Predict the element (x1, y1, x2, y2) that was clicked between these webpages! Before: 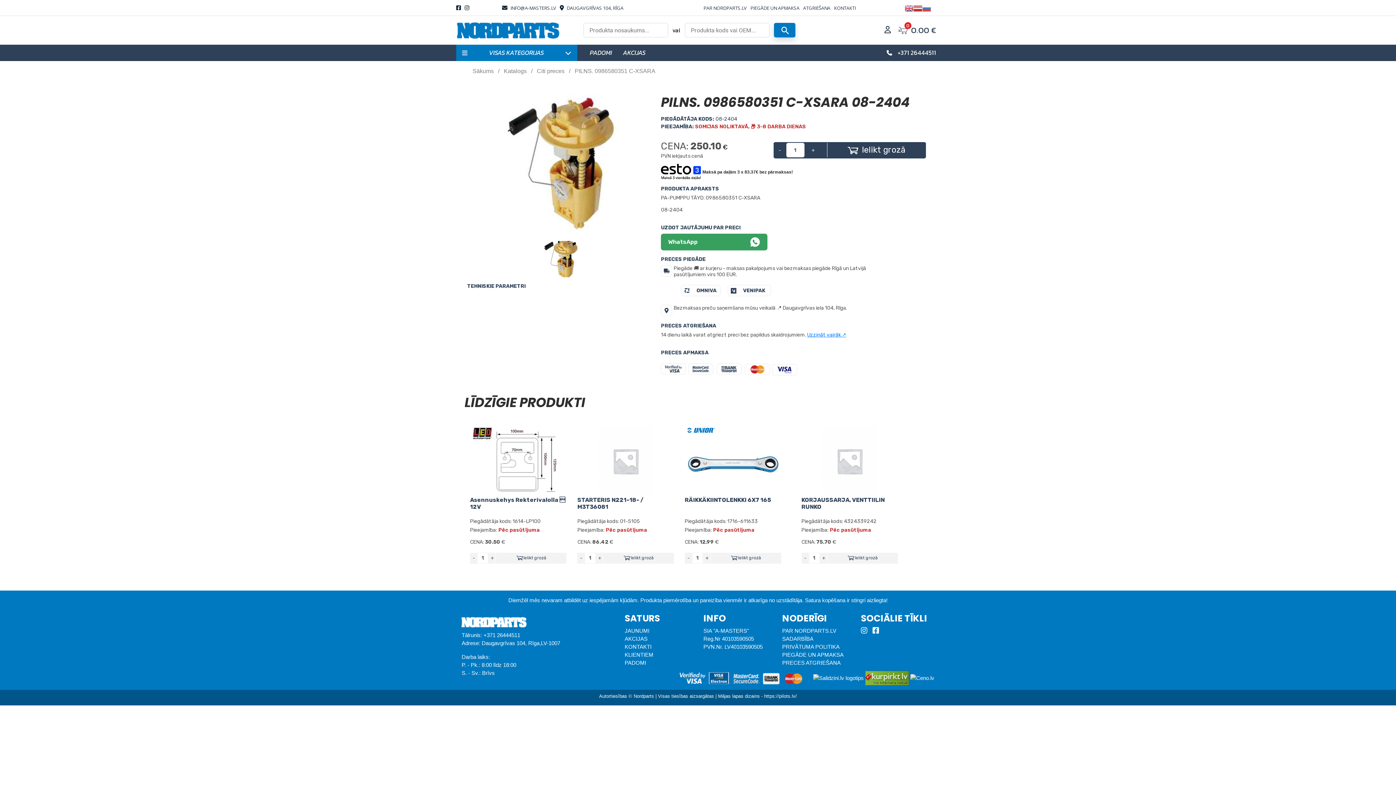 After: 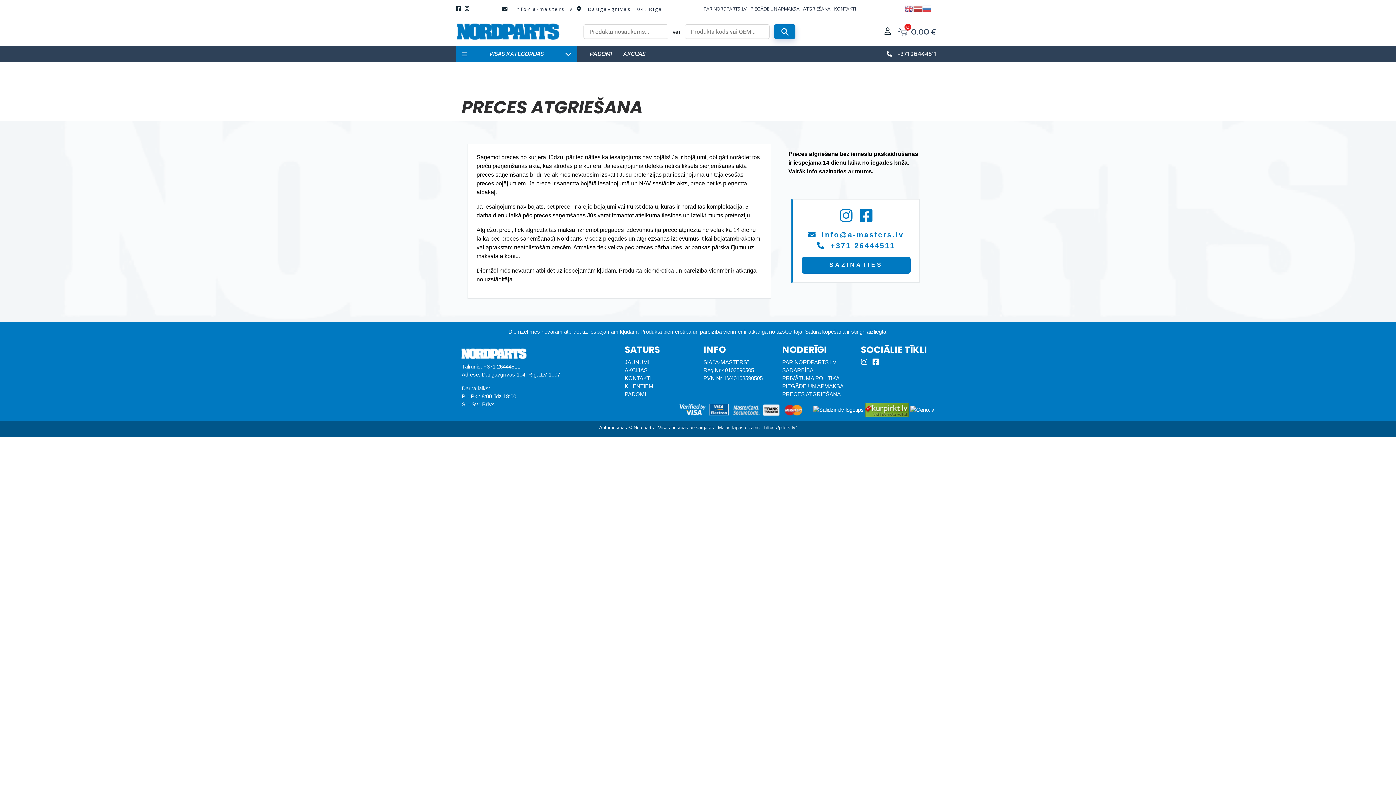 Action: label: ATGRIEŠANA bbox: (803, 4, 830, 11)